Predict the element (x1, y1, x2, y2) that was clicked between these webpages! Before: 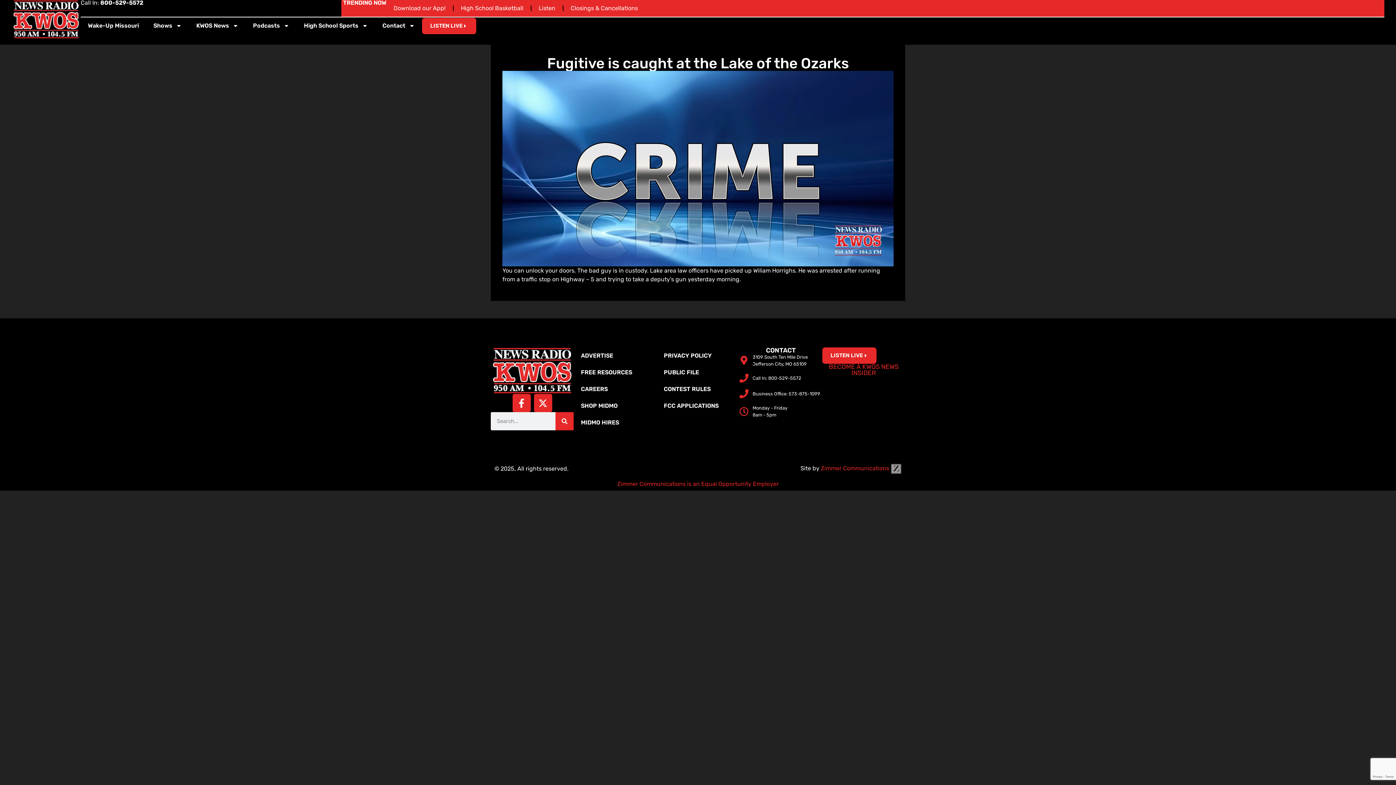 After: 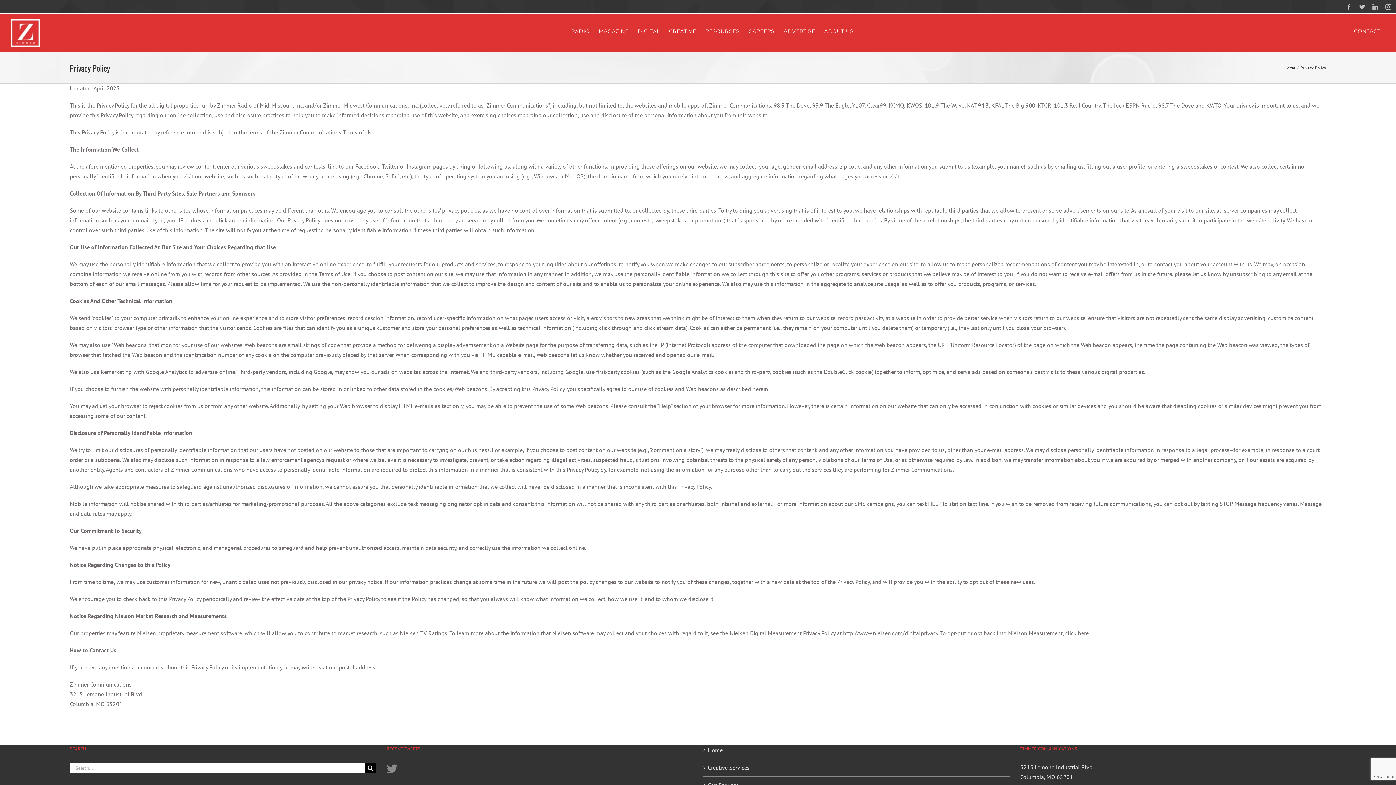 Action: bbox: (656, 347, 739, 364) label: PRIVACY POLICY